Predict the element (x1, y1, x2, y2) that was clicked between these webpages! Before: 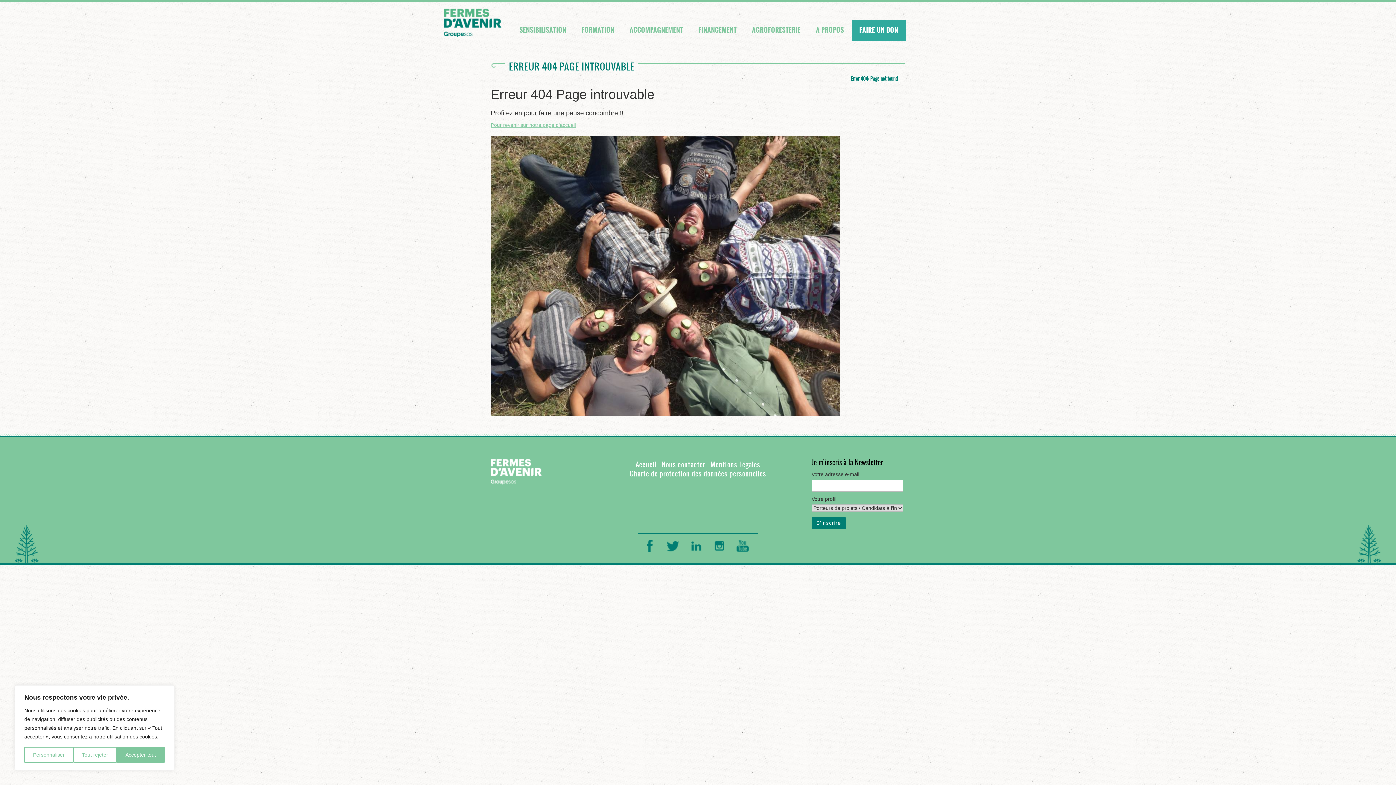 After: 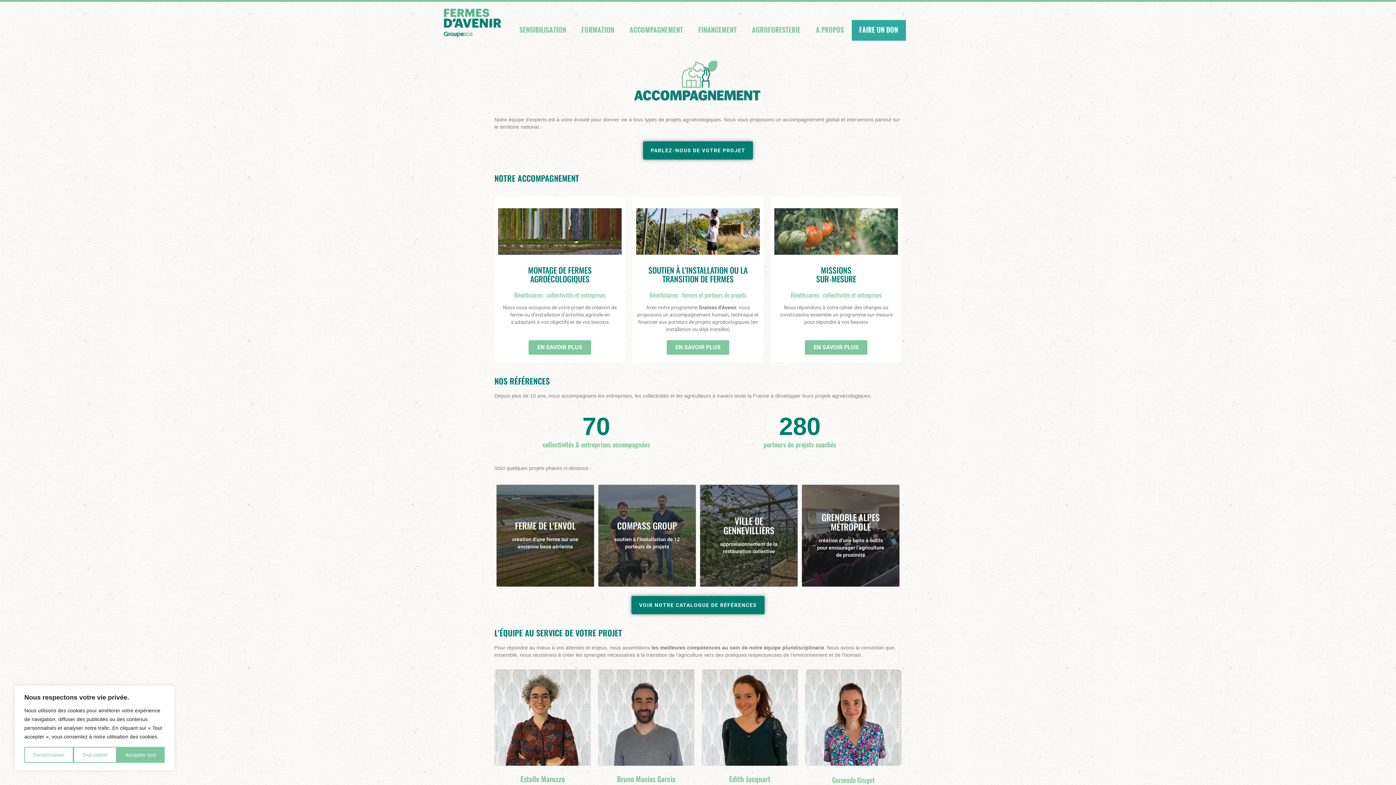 Action: bbox: (622, 20, 690, 40) label: ACCOMPAGNEMENT